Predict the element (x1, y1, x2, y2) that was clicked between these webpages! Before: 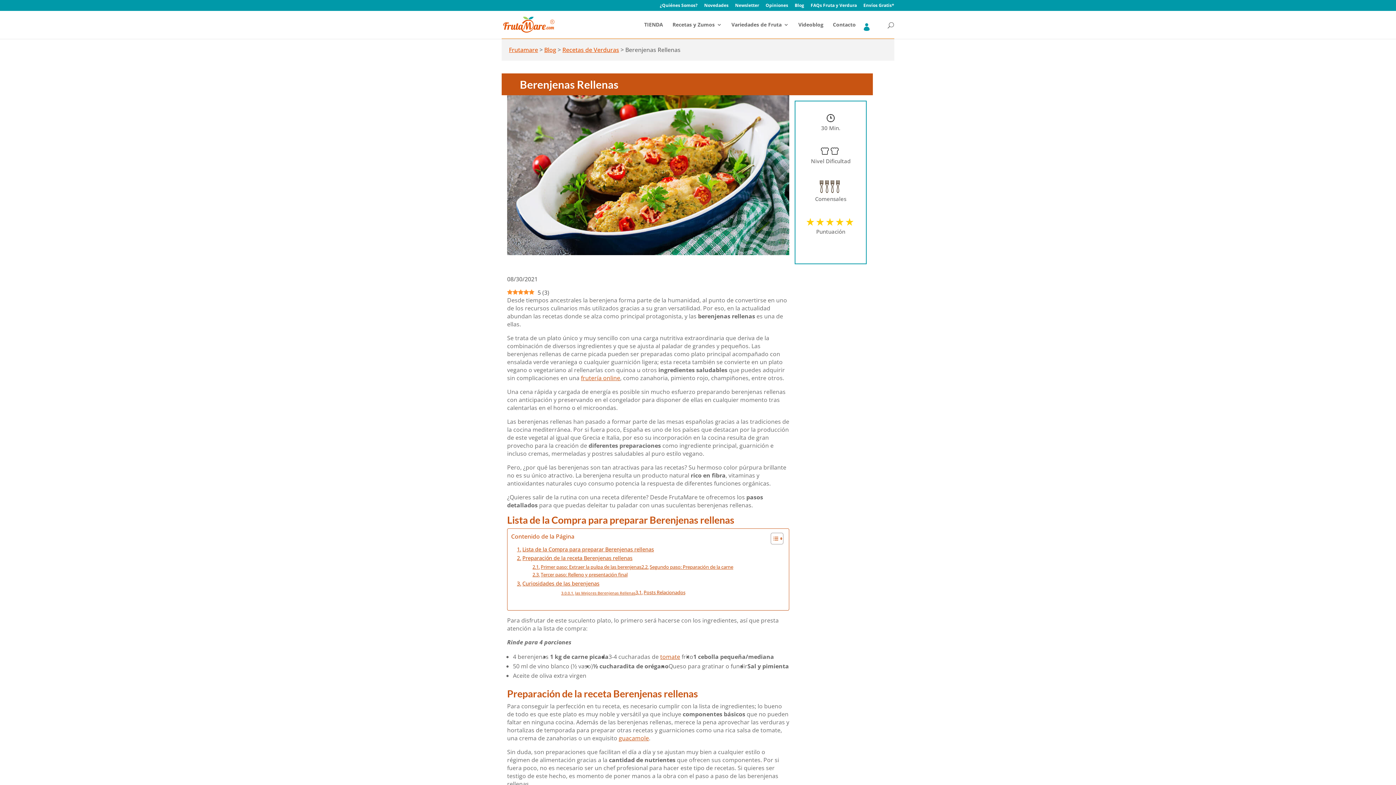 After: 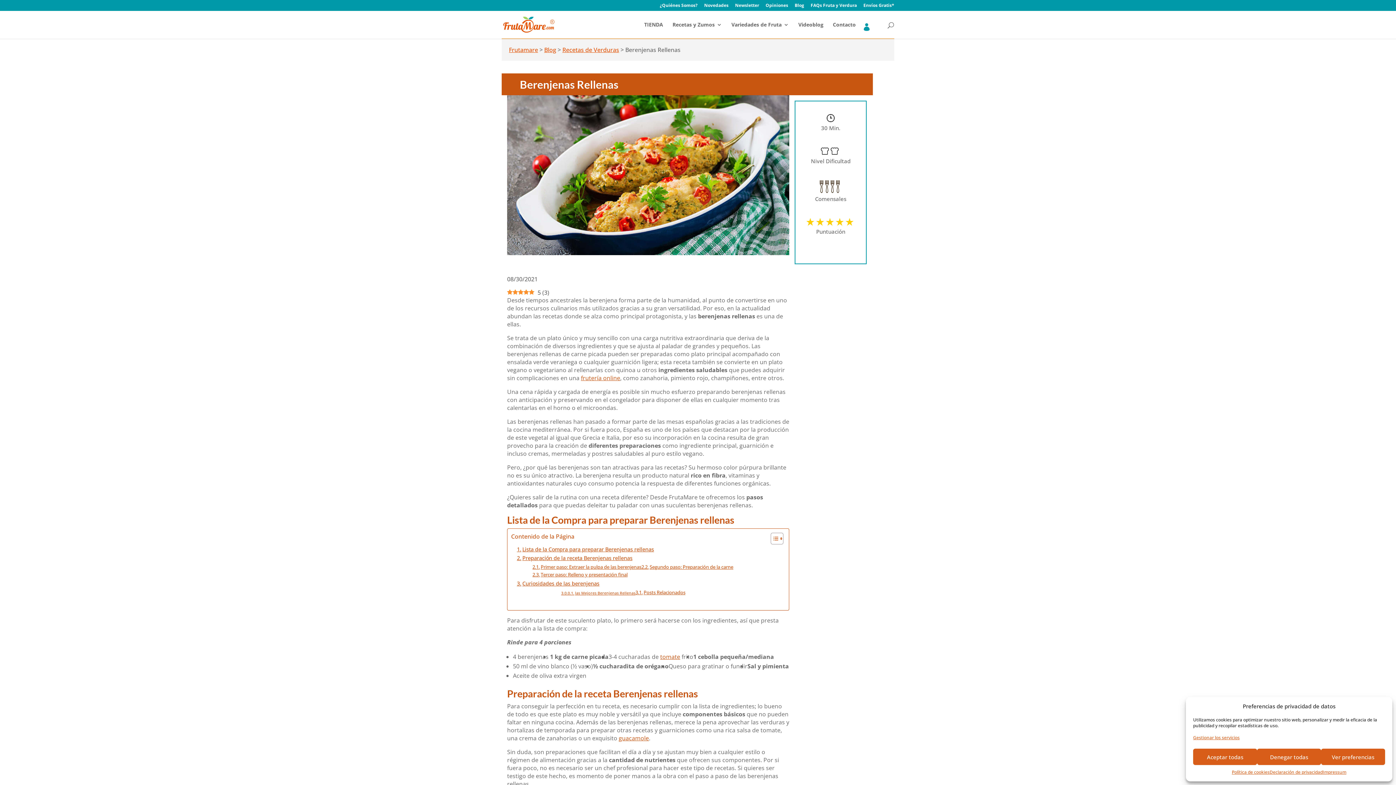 Action: label: tomate bbox: (660, 653, 680, 661)